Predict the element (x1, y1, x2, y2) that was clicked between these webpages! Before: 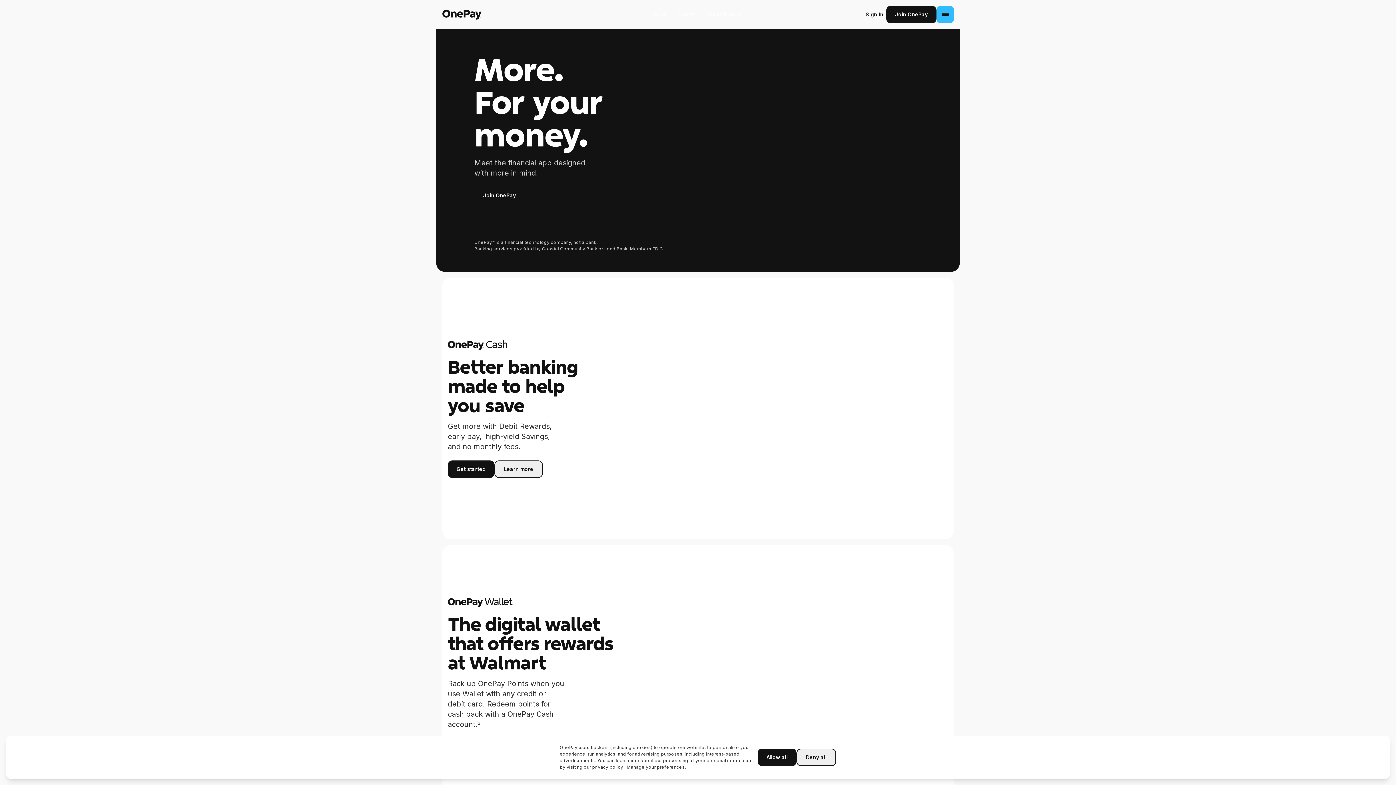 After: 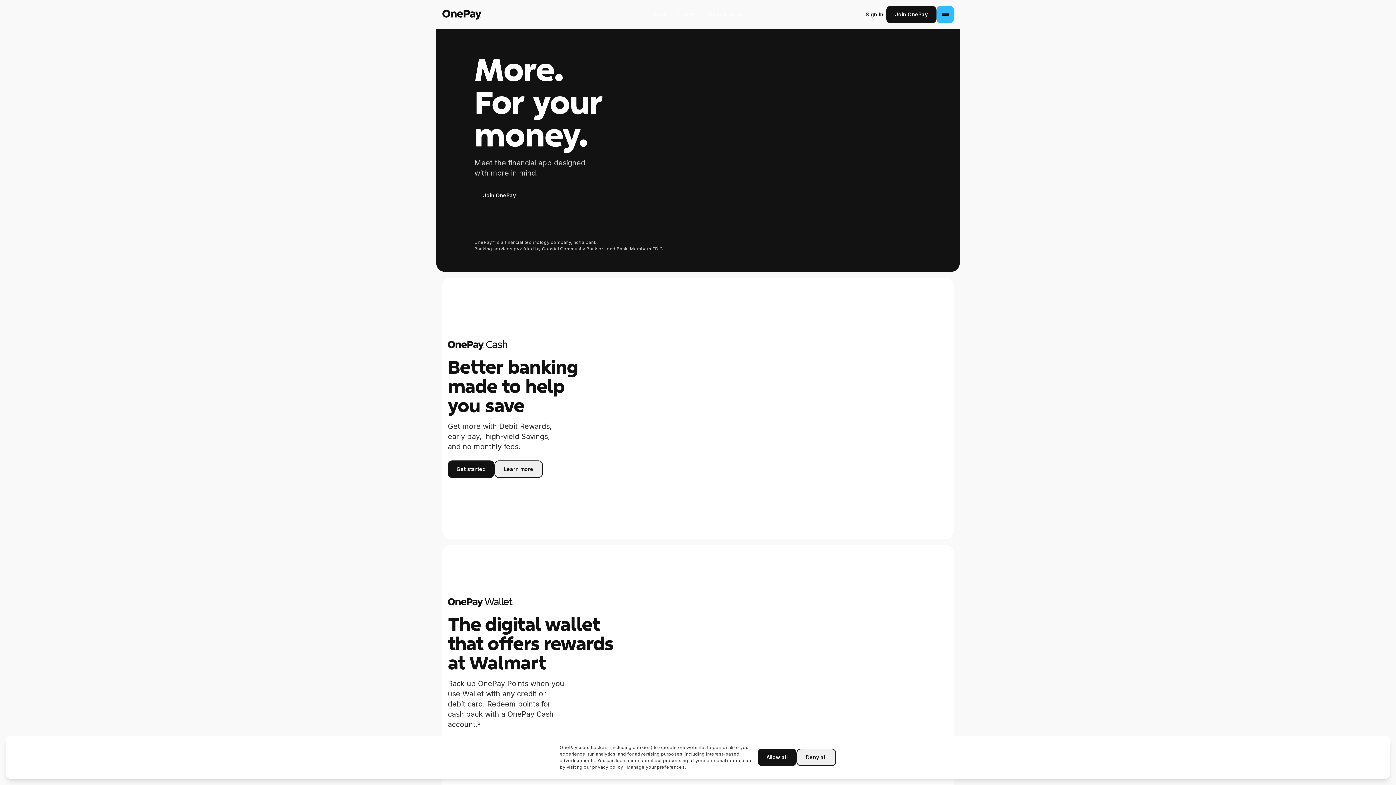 Action: bbox: (442, 5, 535, 23) label: Home